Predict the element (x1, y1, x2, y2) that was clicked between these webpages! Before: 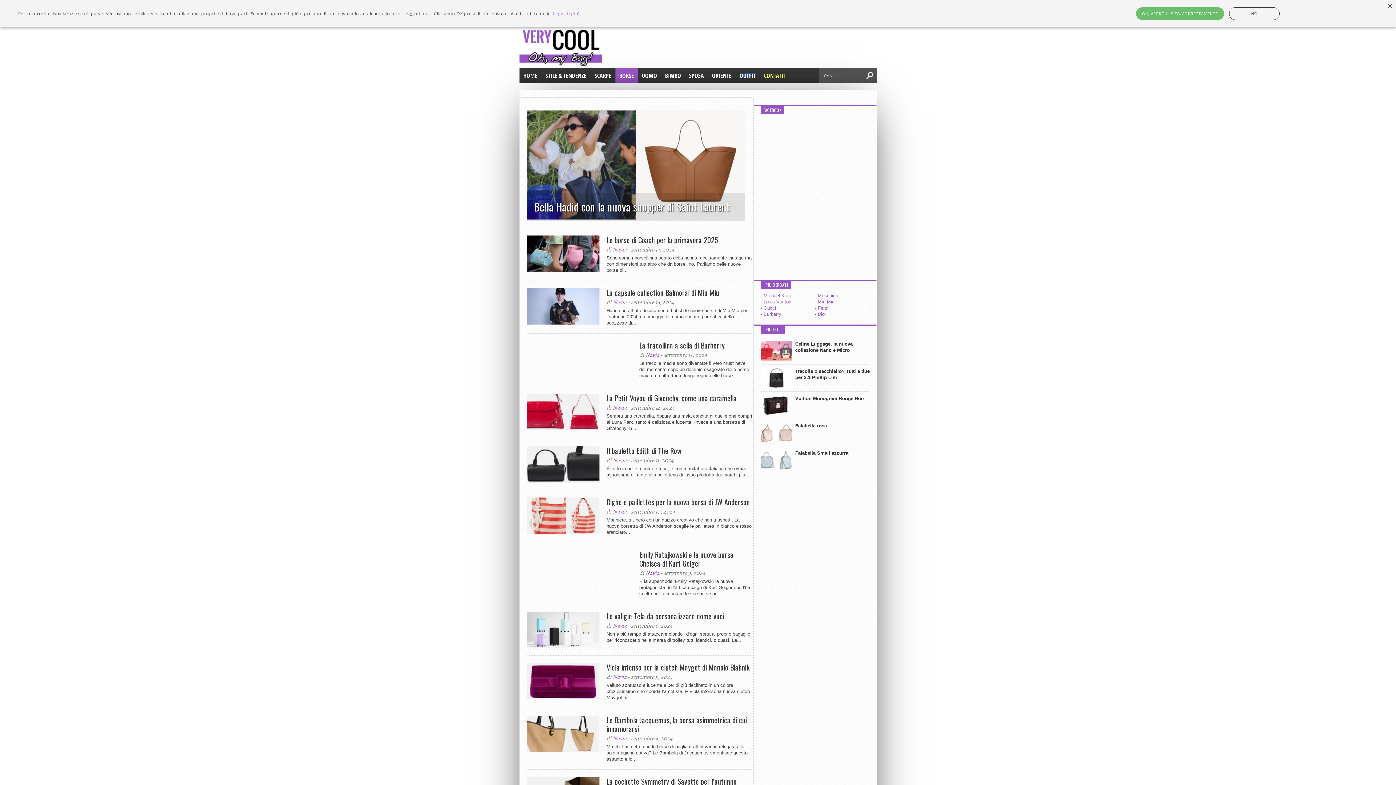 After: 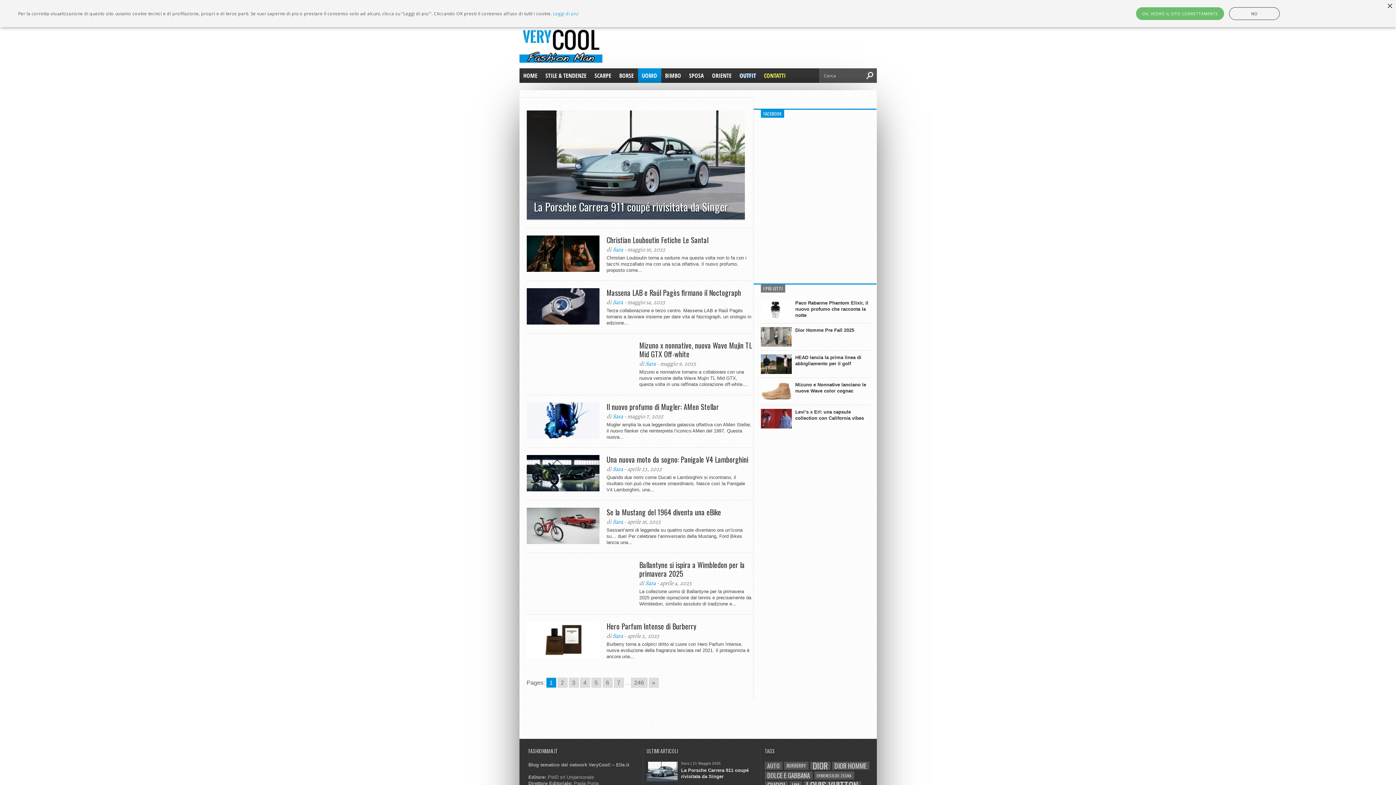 Action: bbox: (638, 68, 661, 82) label: UOMO